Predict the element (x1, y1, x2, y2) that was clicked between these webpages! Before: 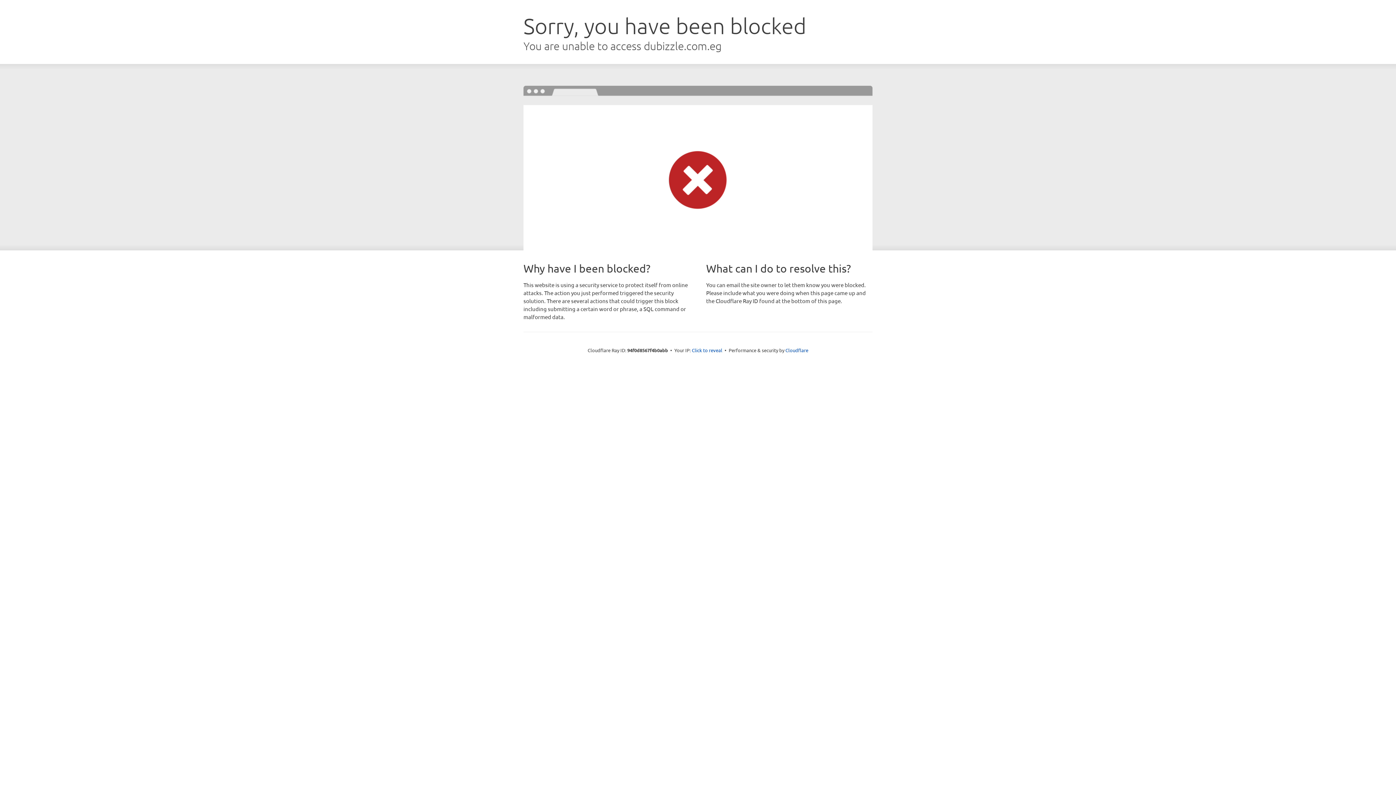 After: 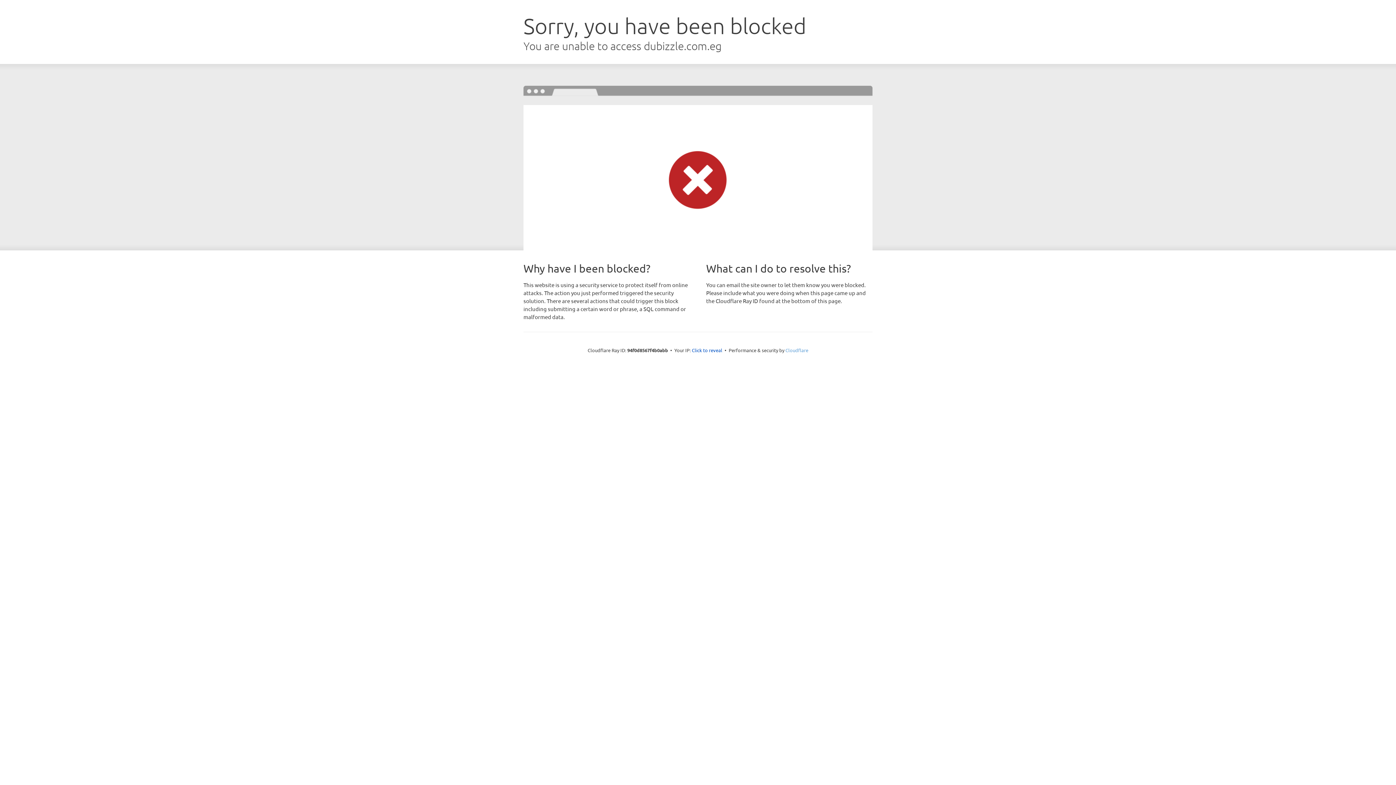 Action: label: Cloudflare bbox: (785, 347, 808, 353)